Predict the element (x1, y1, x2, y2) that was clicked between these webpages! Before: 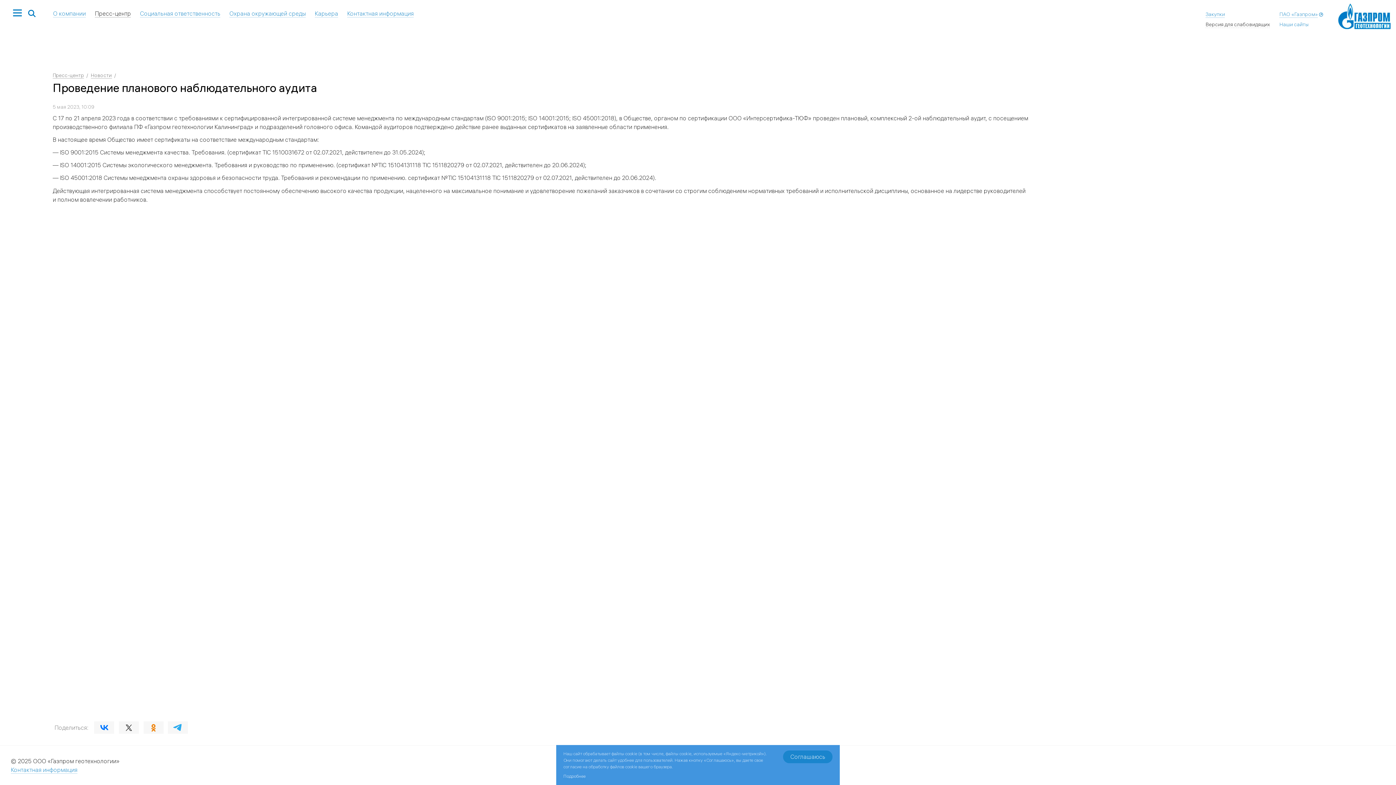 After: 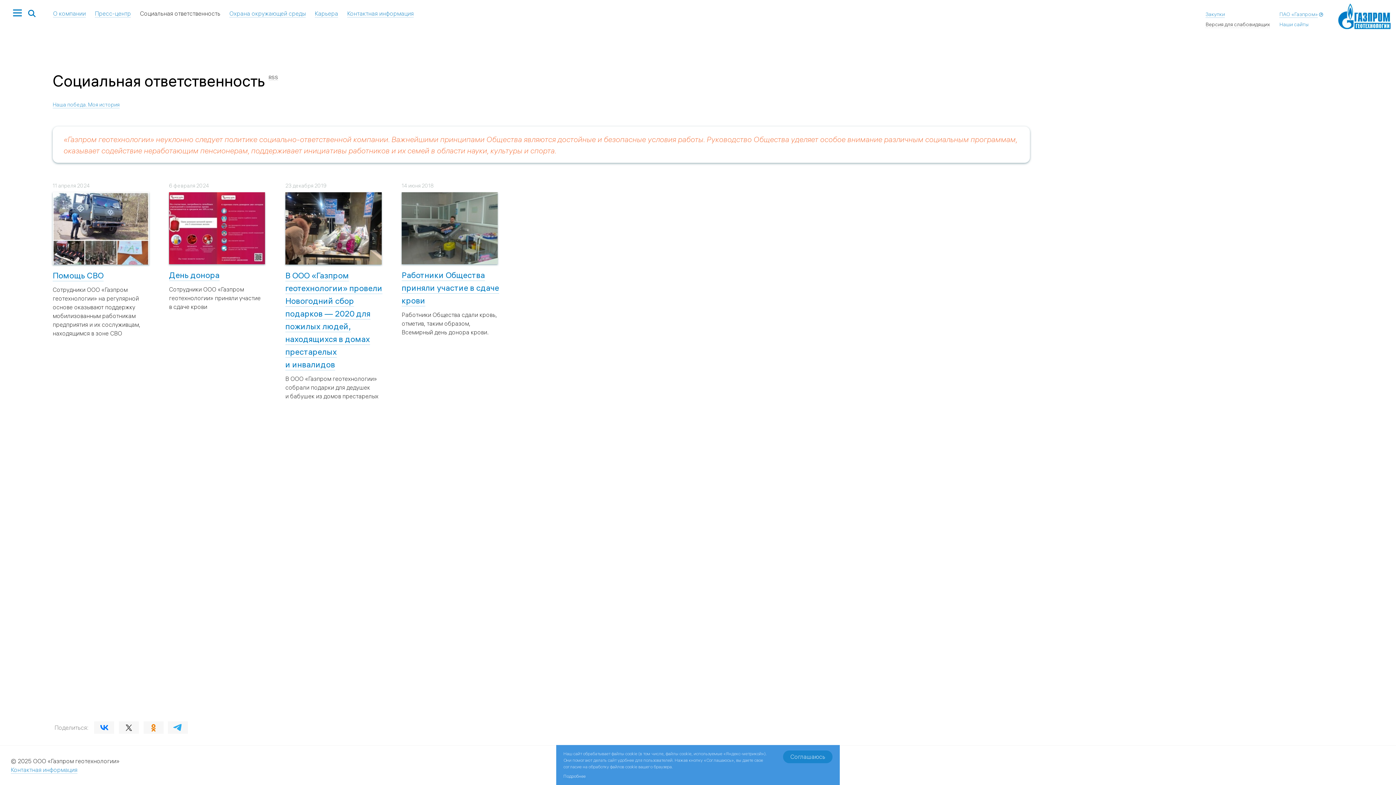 Action: label: Социальная ответственность bbox: (140, 9, 220, 17)